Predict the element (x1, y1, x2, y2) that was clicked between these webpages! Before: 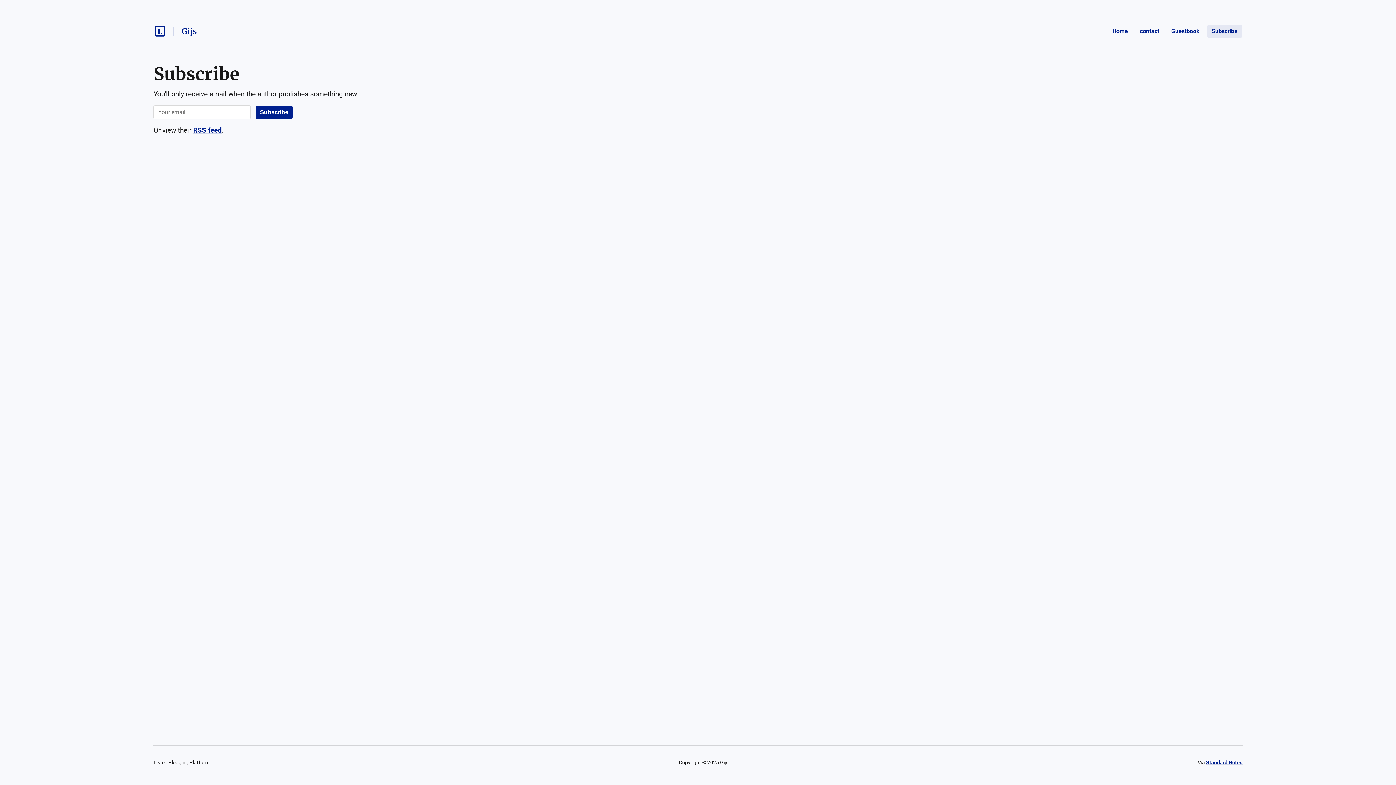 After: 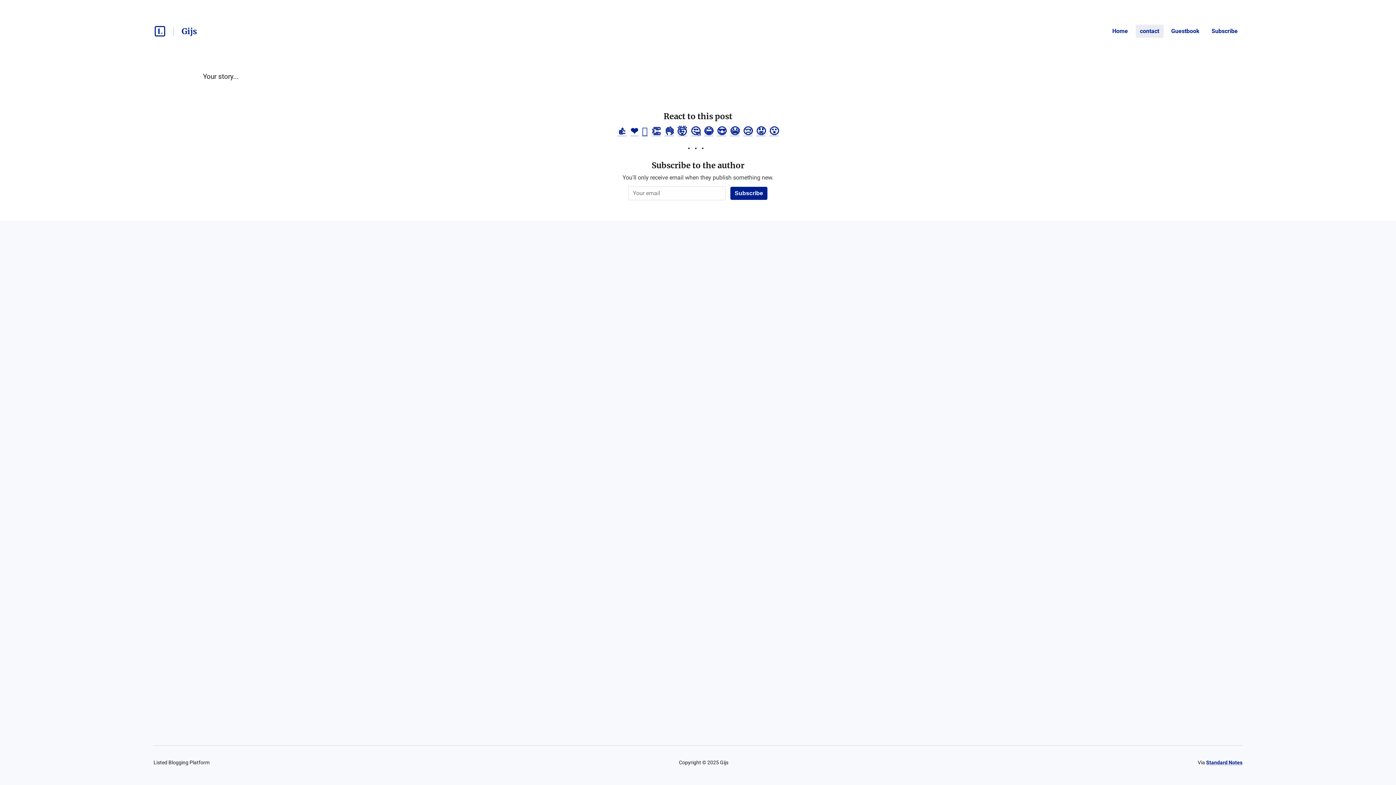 Action: bbox: (1135, 24, 1163, 37) label: contact